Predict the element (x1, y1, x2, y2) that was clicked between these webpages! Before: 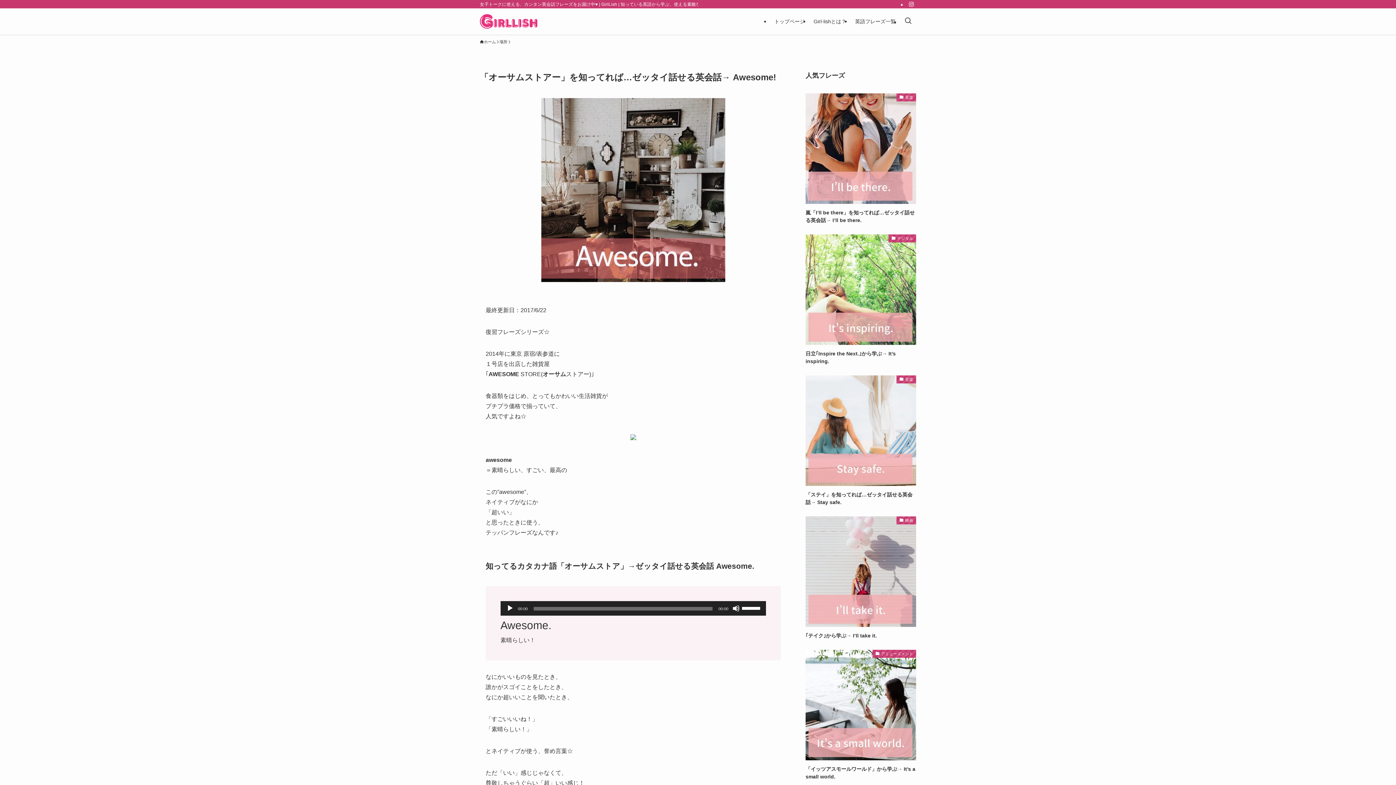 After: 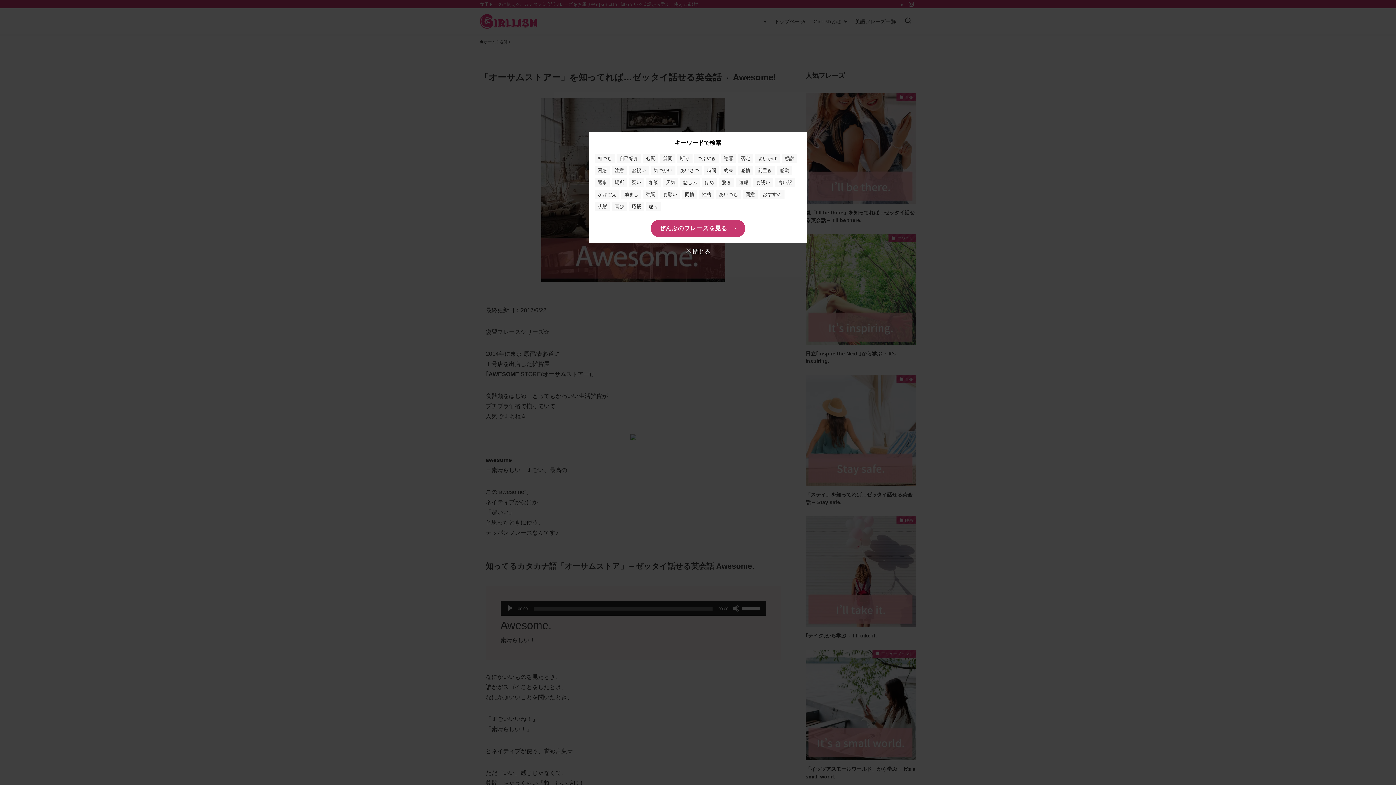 Action: bbox: (900, 8, 916, 34) label: 検索ボタン